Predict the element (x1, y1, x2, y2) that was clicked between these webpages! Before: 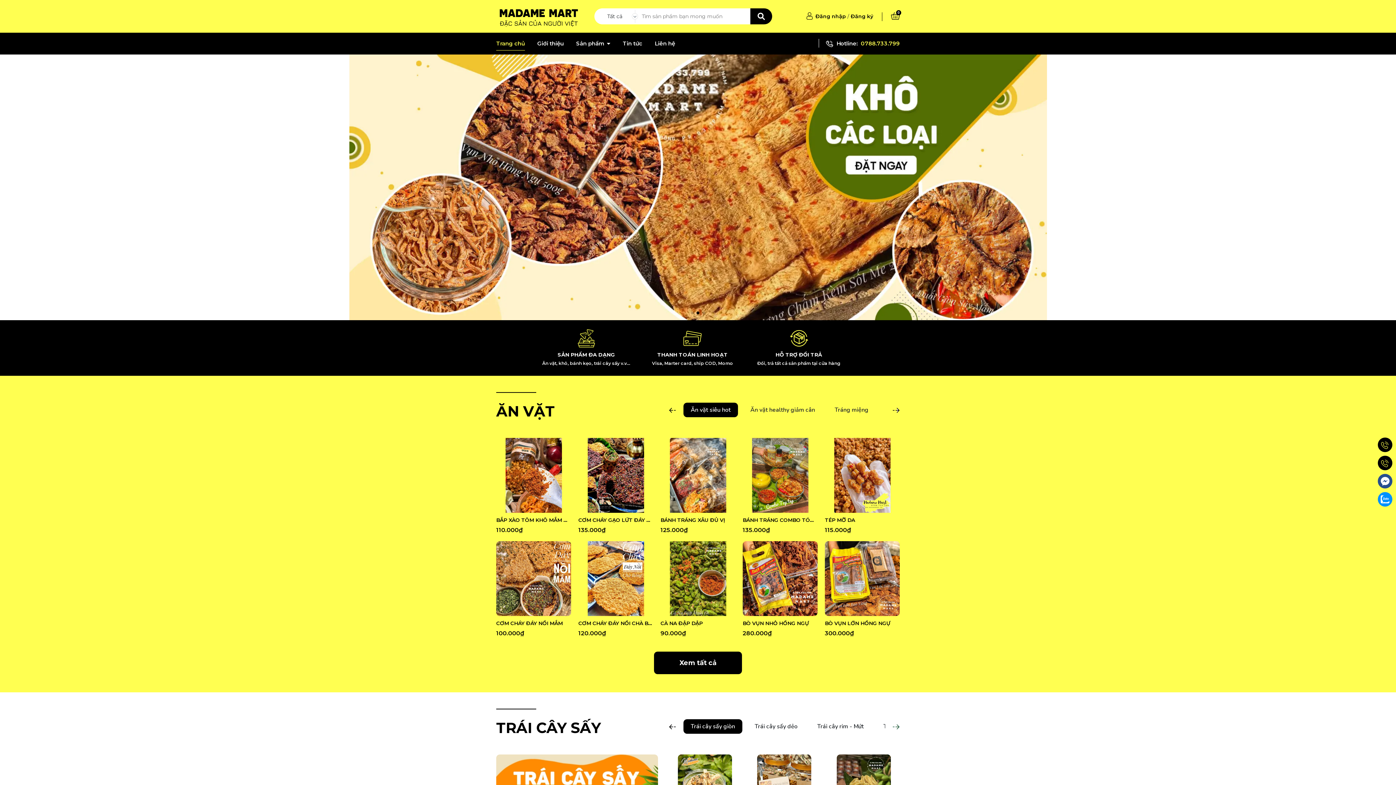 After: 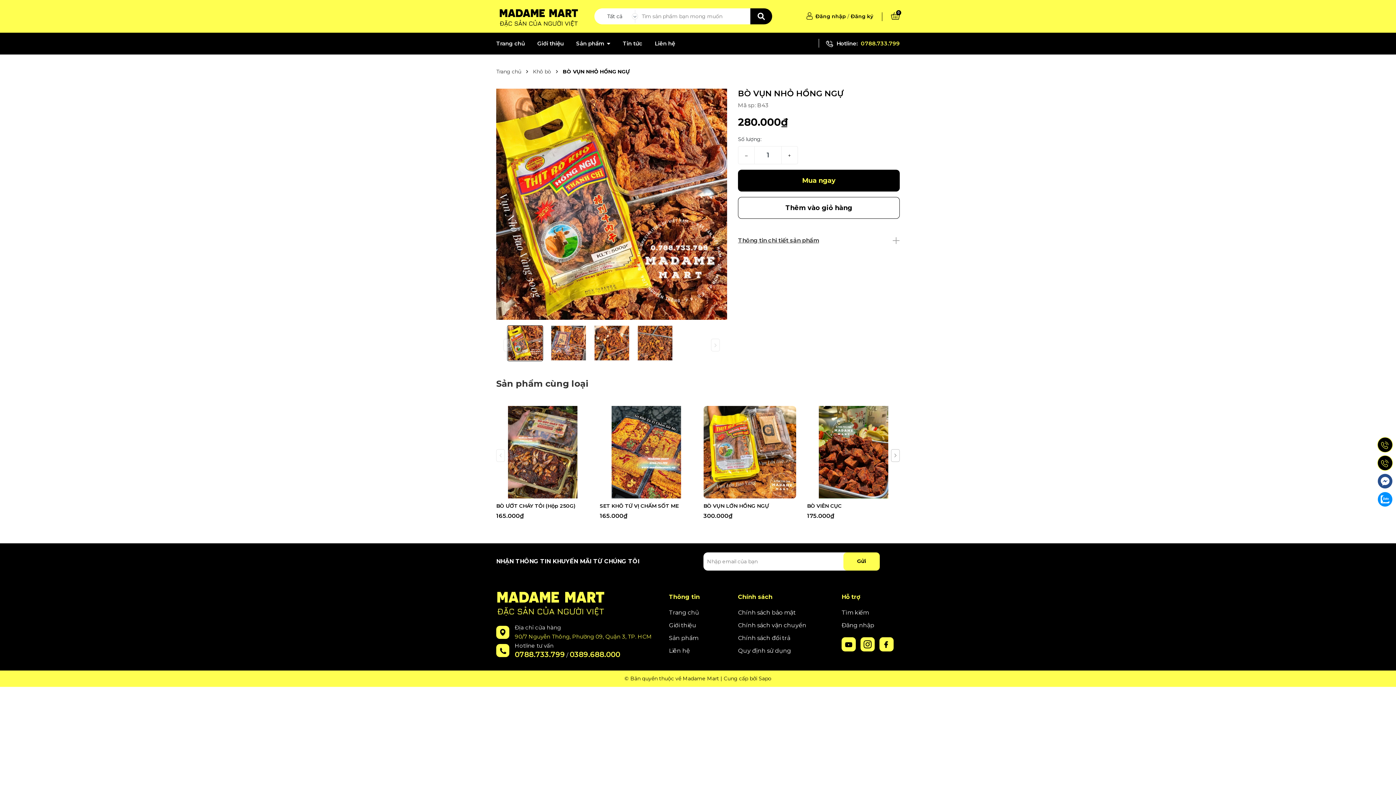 Action: bbox: (742, 541, 817, 616)